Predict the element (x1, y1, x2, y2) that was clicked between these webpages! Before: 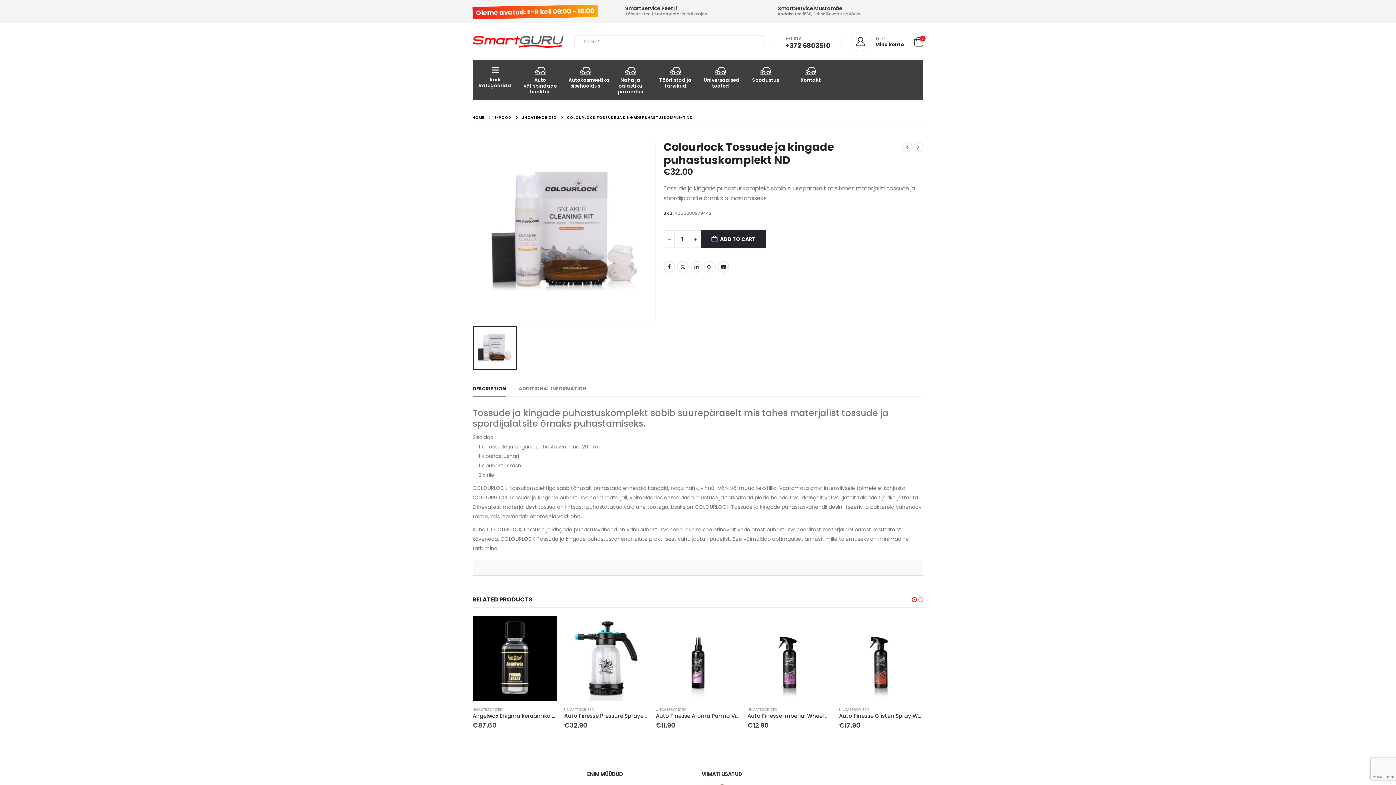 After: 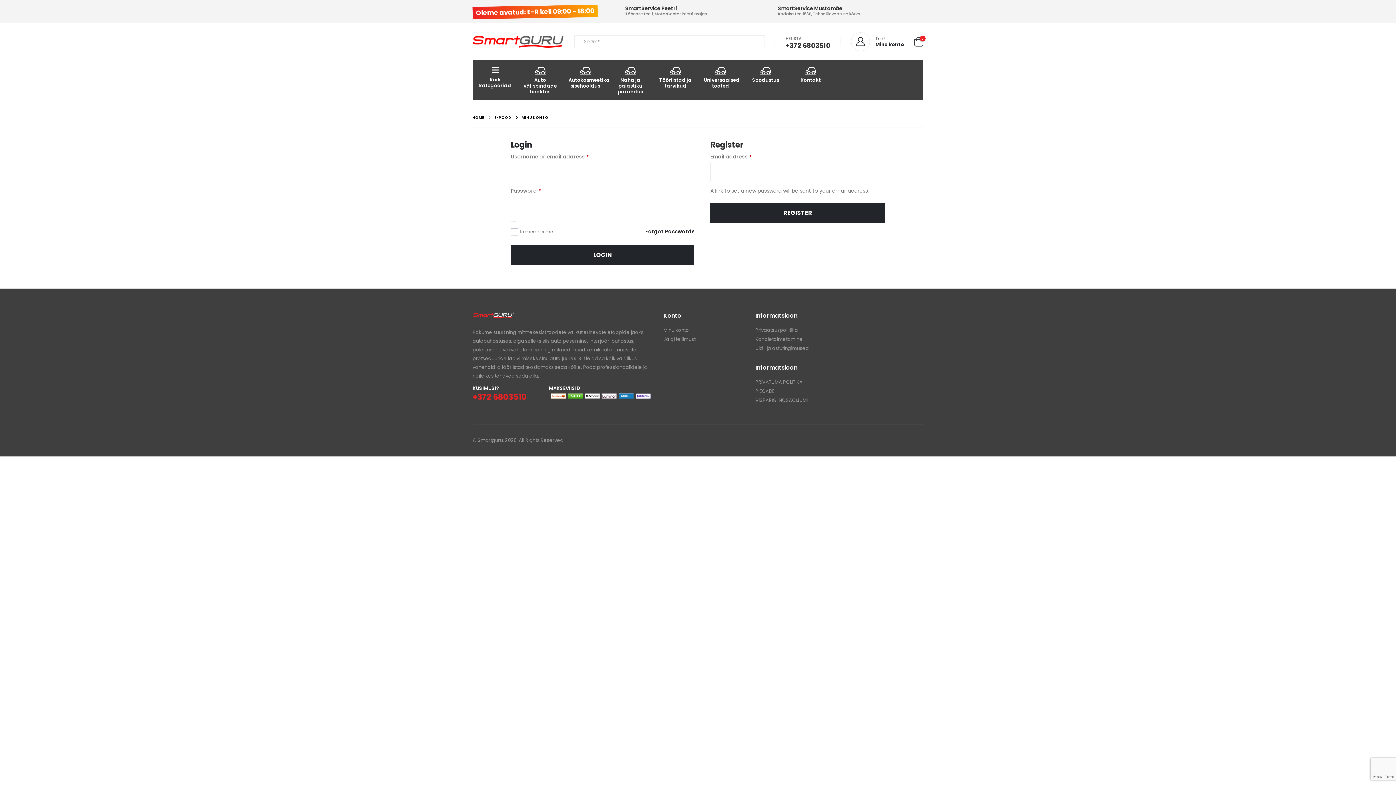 Action: label: Tere!

Minu konto bbox: (851, 32, 904, 51)